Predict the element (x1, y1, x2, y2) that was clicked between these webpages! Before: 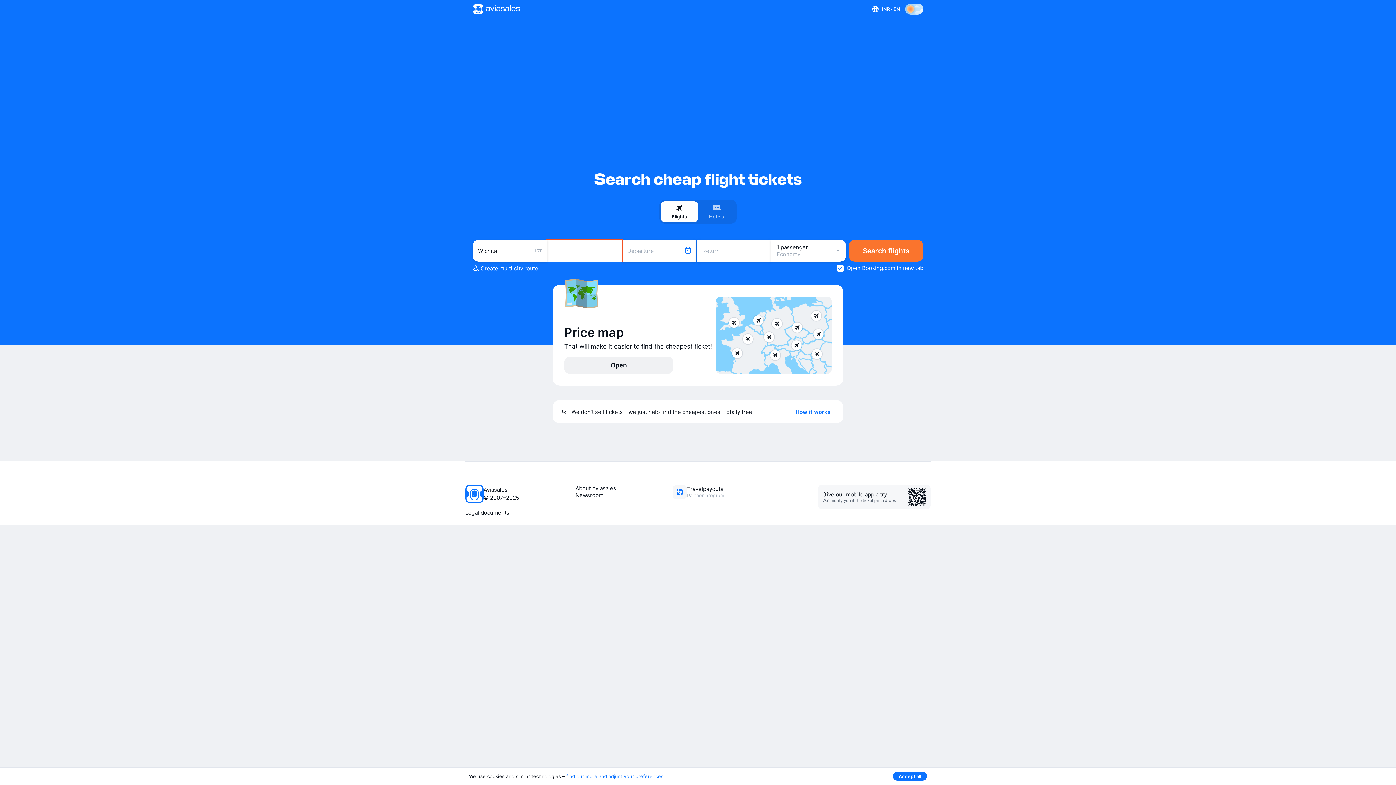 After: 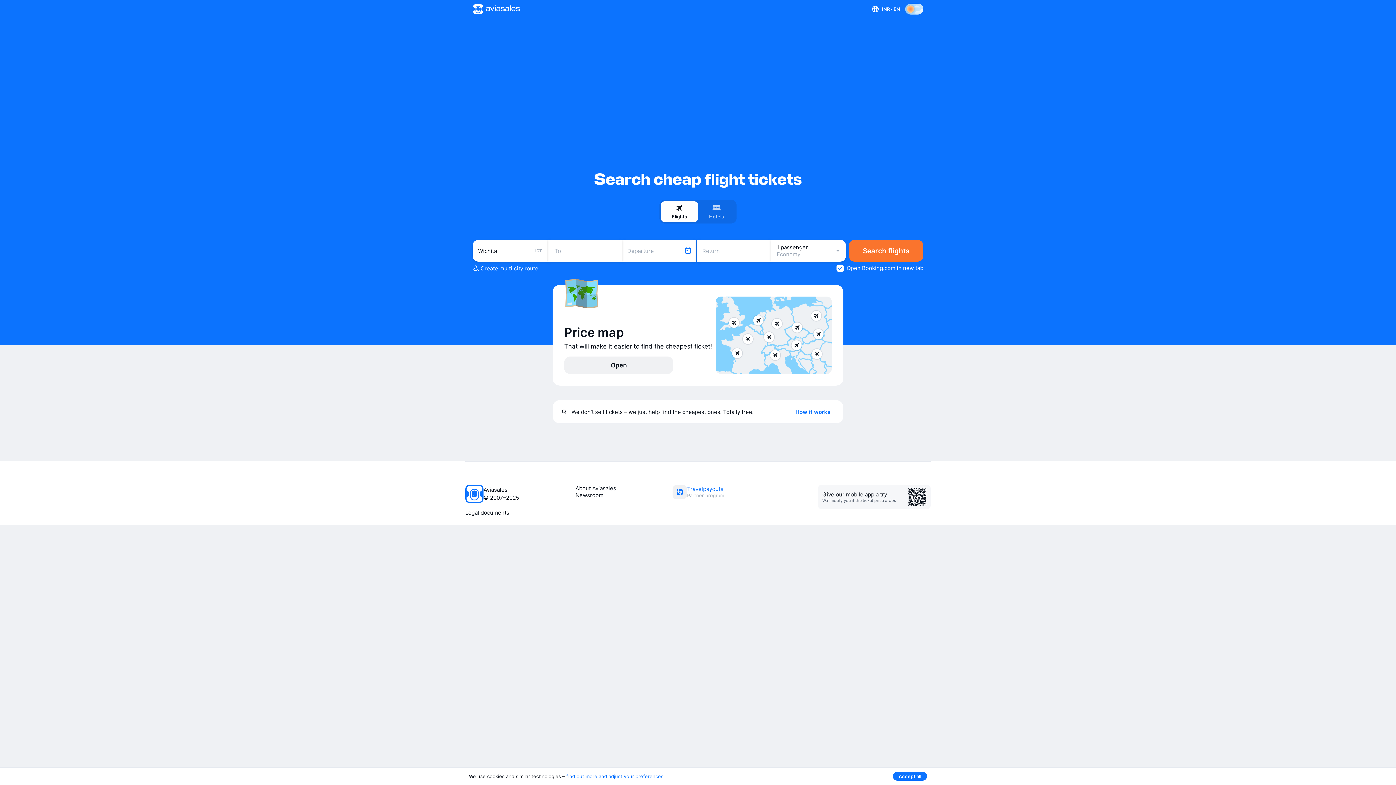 Action: label: Travelpayouts
Partner program bbox: (672, 485, 761, 499)